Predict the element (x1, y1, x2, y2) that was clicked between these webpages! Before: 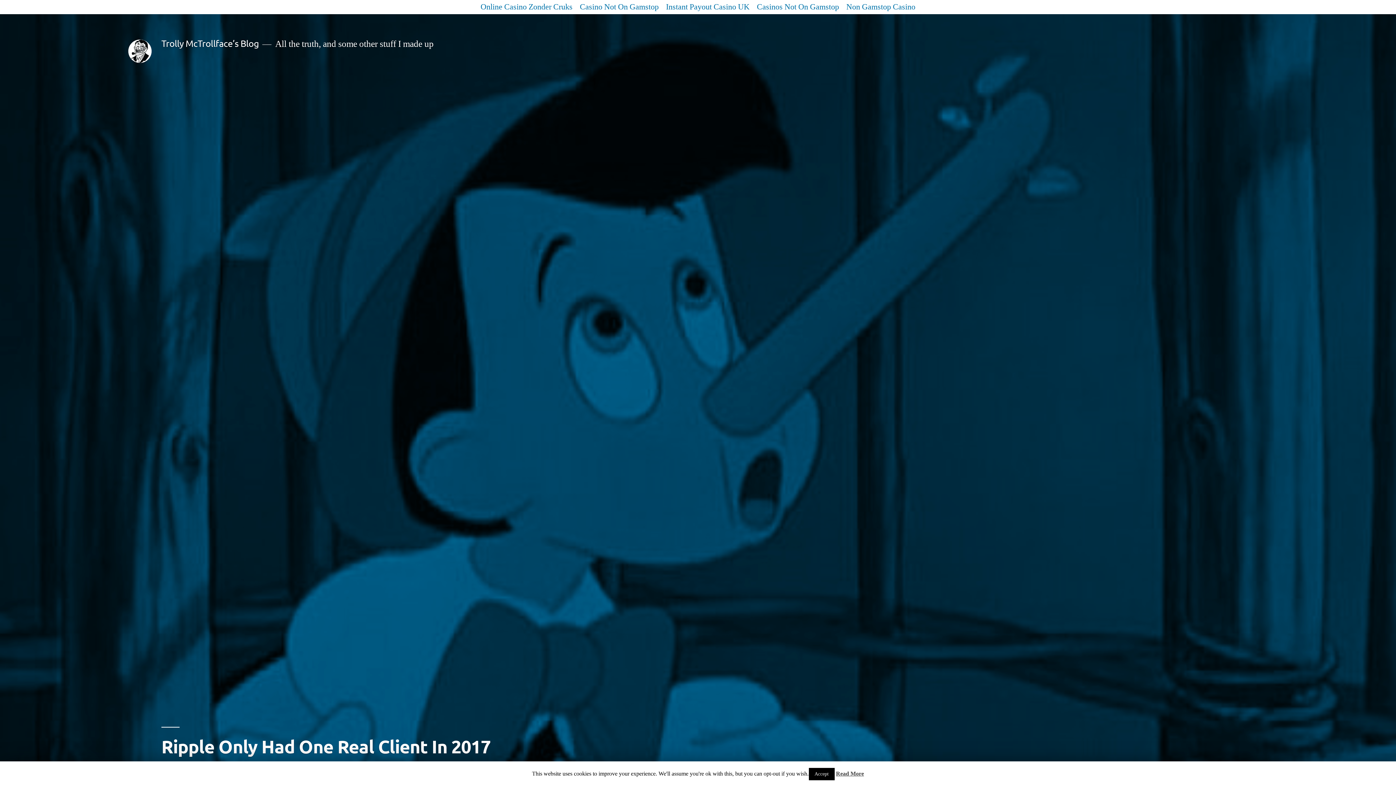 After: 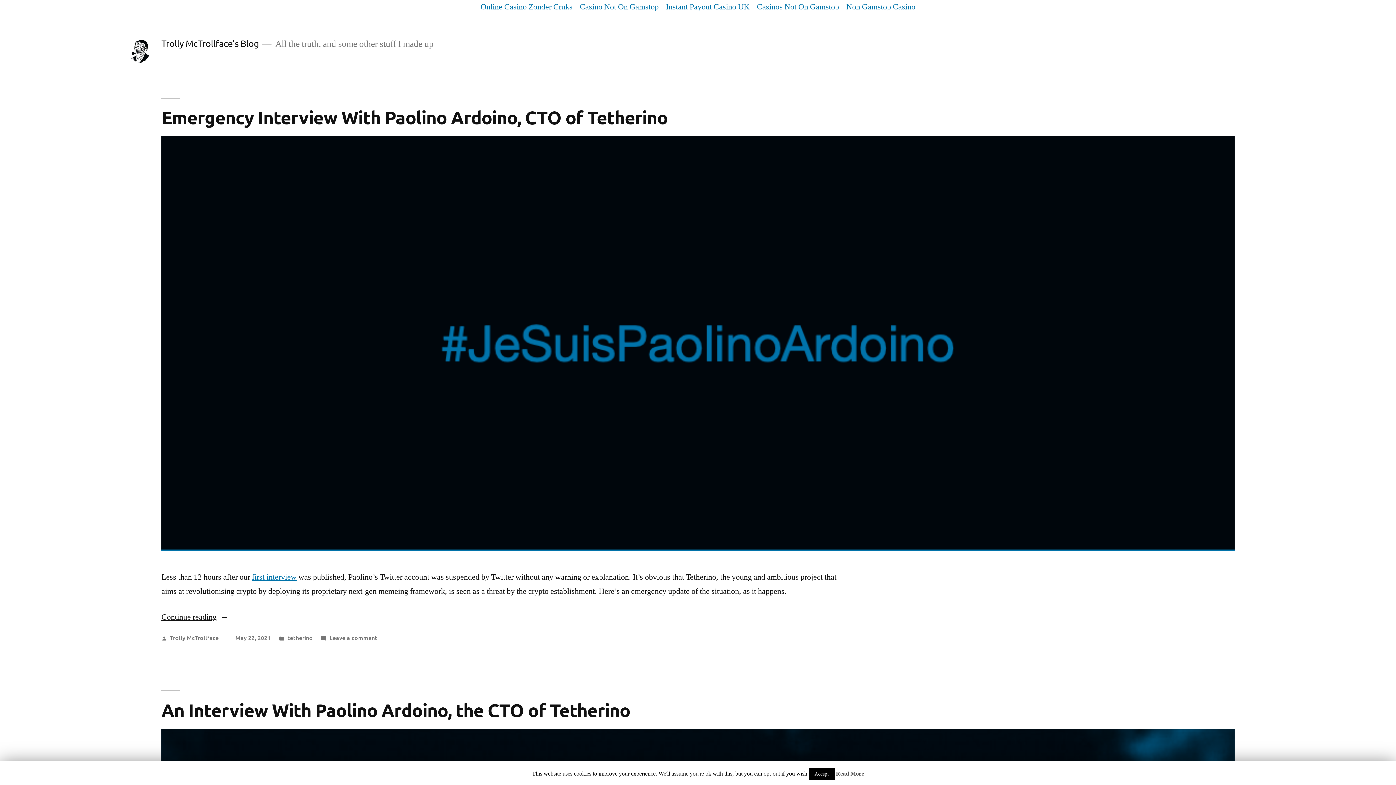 Action: bbox: (128, 39, 151, 62)